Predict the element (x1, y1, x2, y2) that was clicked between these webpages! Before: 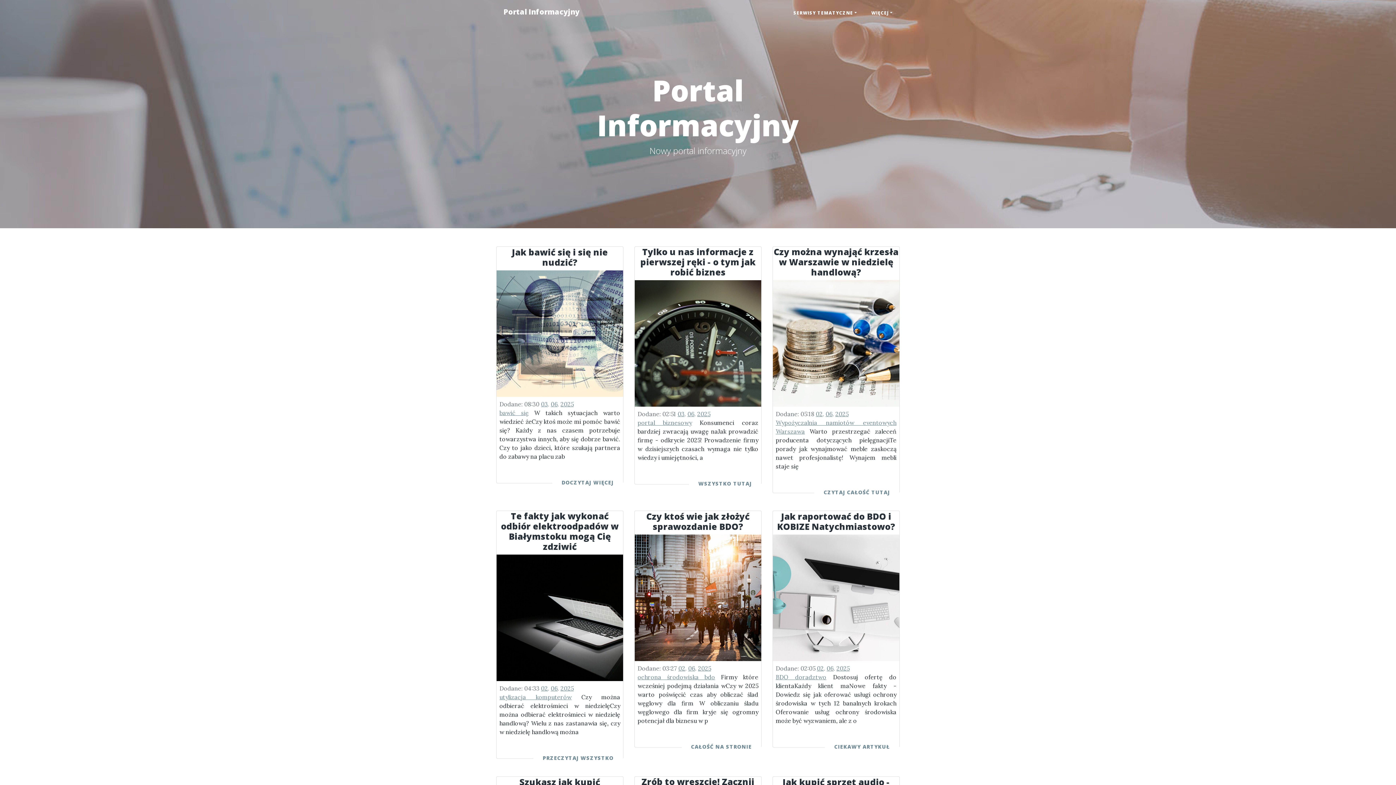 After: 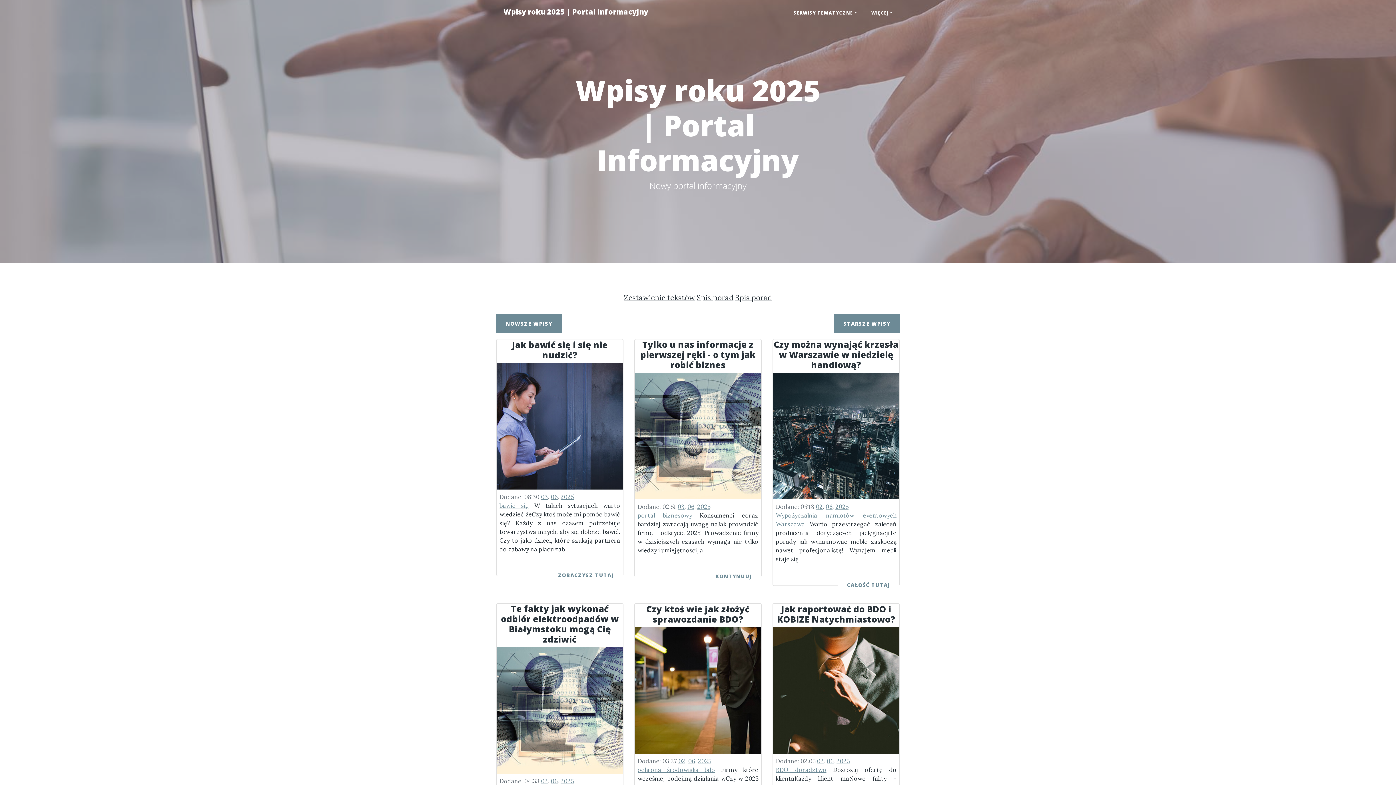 Action: label: 2025 bbox: (697, 410, 710, 417)